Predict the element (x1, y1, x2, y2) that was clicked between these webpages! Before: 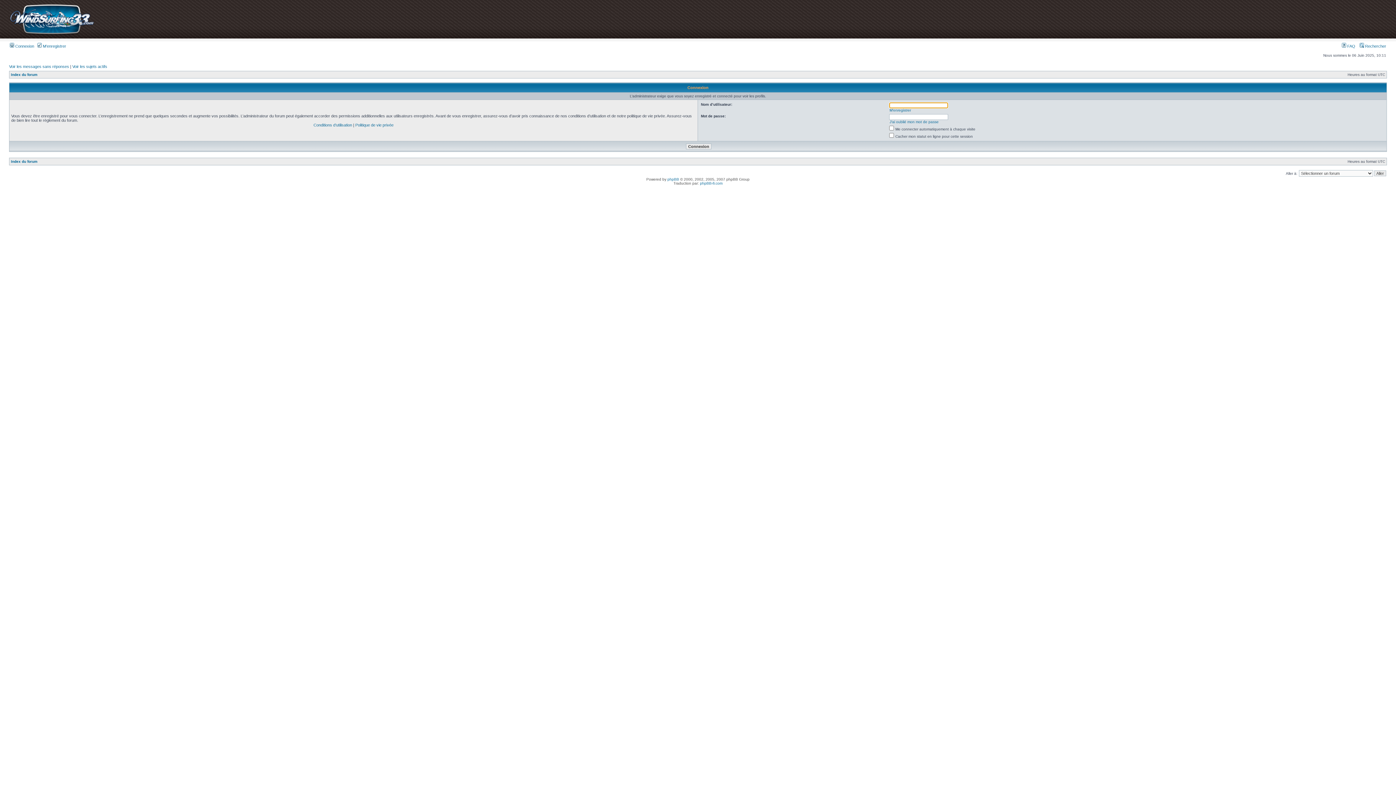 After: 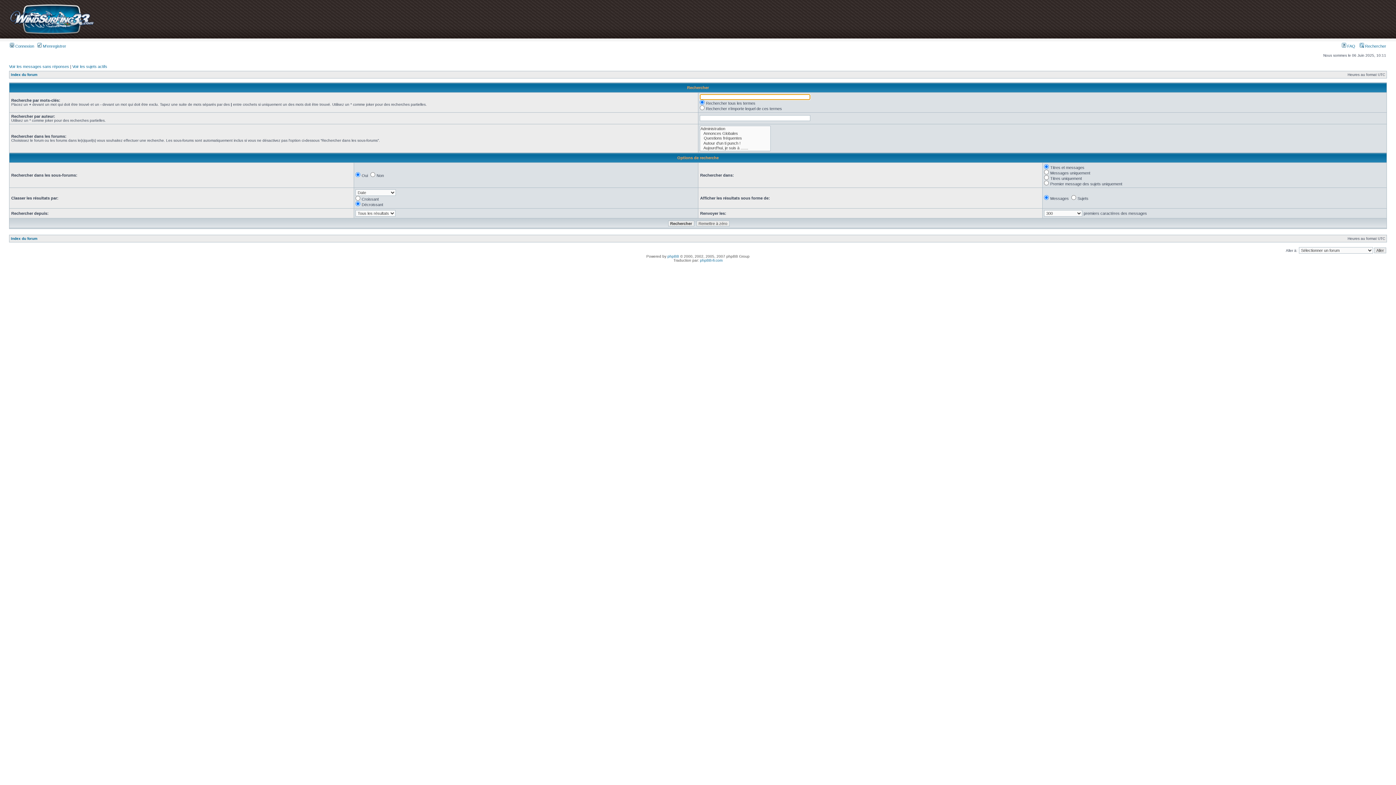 Action: bbox: (1360, 44, 1386, 48) label:  Rechercher